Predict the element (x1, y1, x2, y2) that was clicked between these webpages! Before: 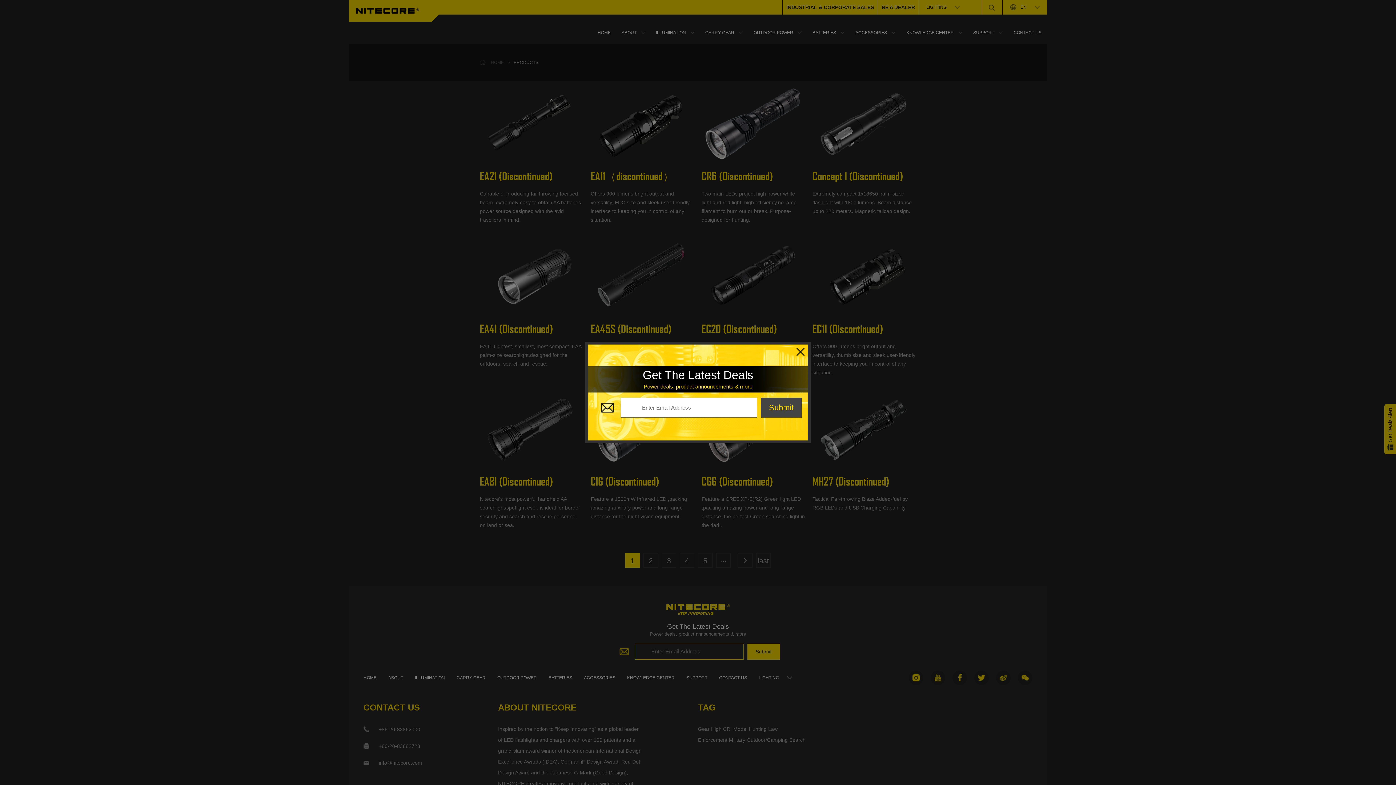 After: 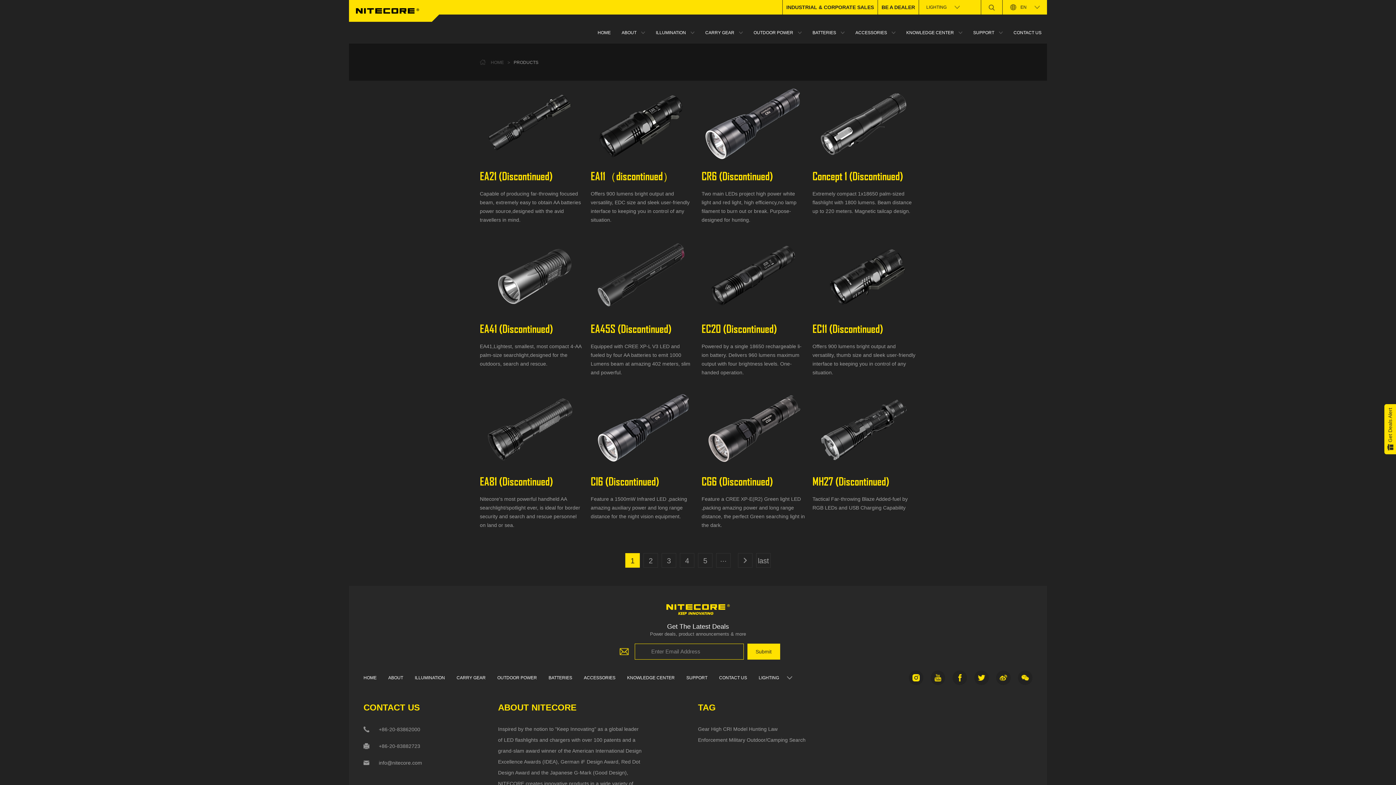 Action: bbox: (793, 344, 808, 359)